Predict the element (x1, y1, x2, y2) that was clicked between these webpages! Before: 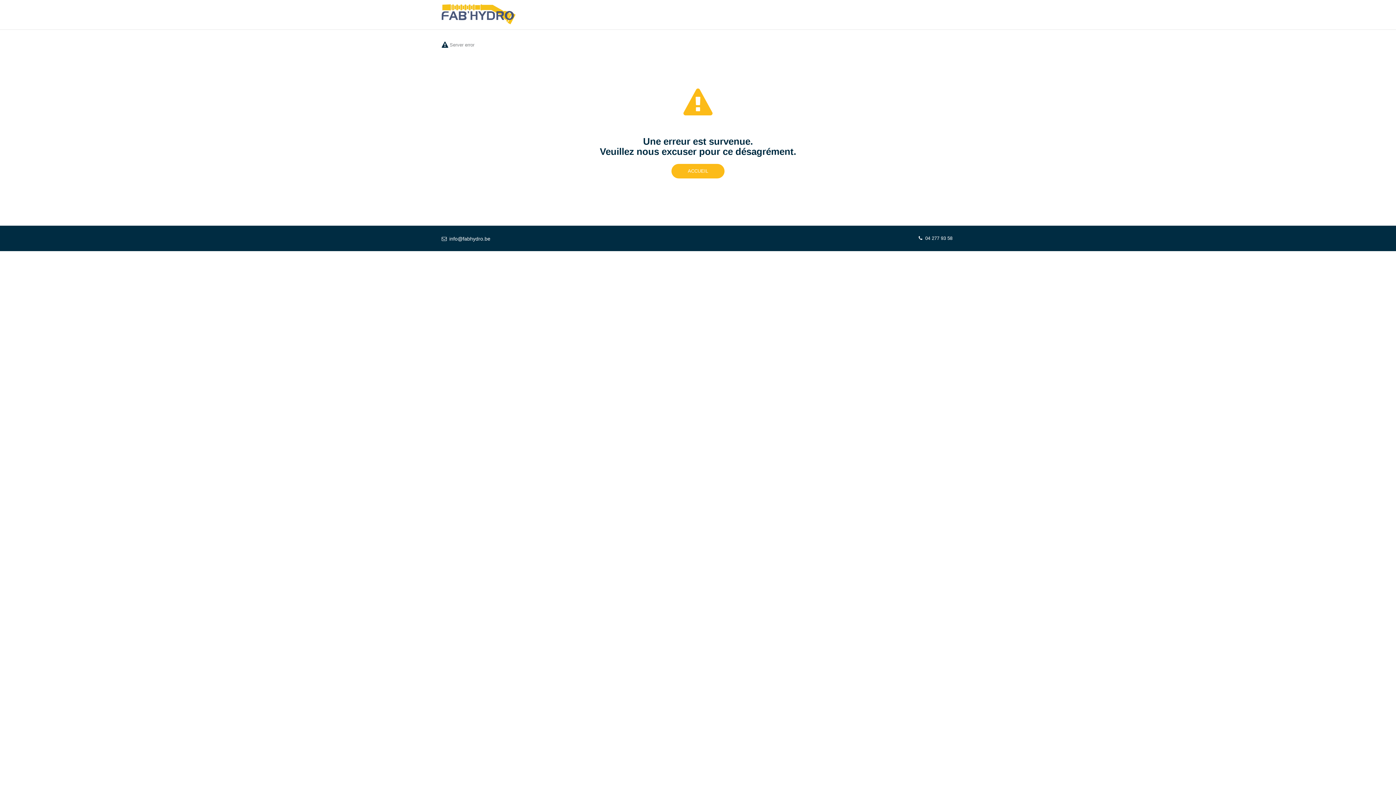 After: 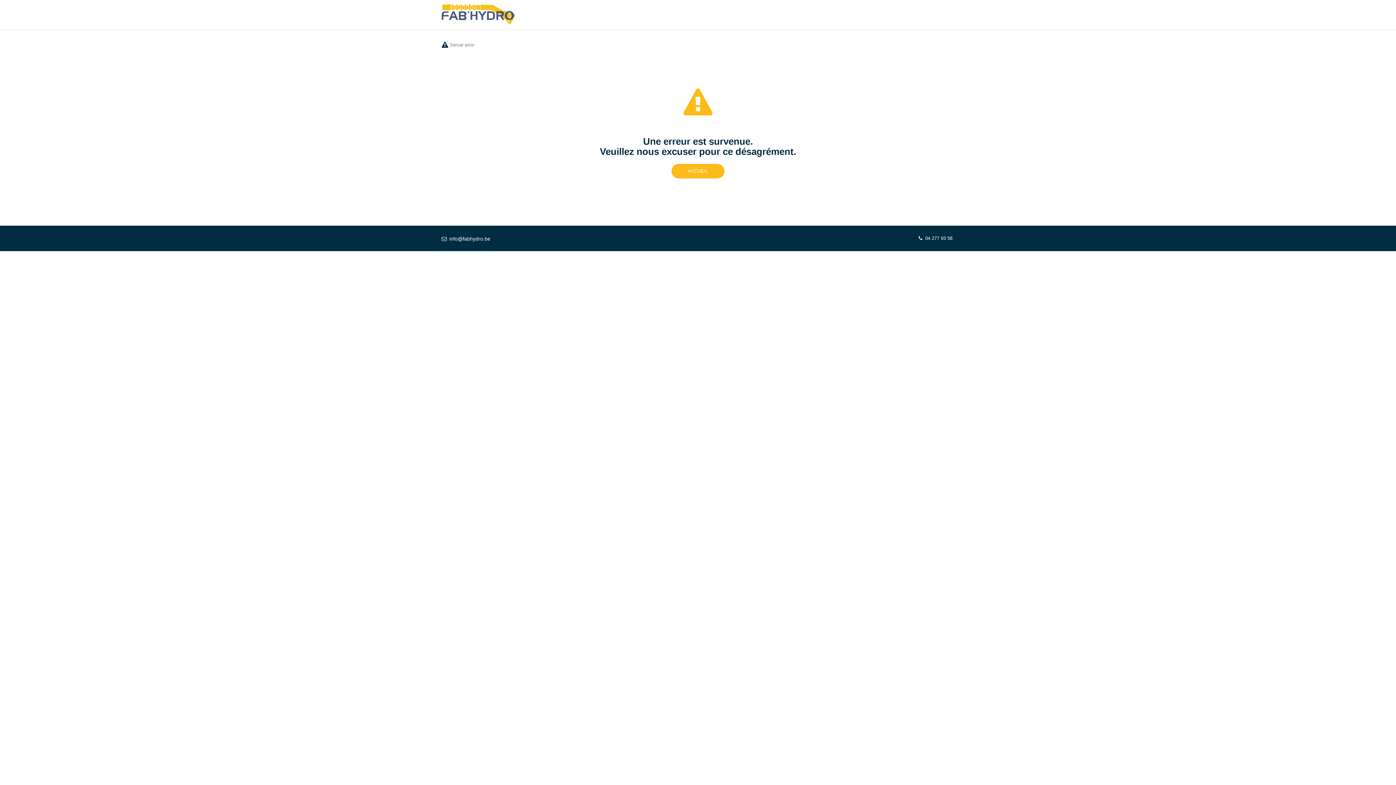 Action: label: 04 277 93 58 bbox: (913, 229, 958, 247)